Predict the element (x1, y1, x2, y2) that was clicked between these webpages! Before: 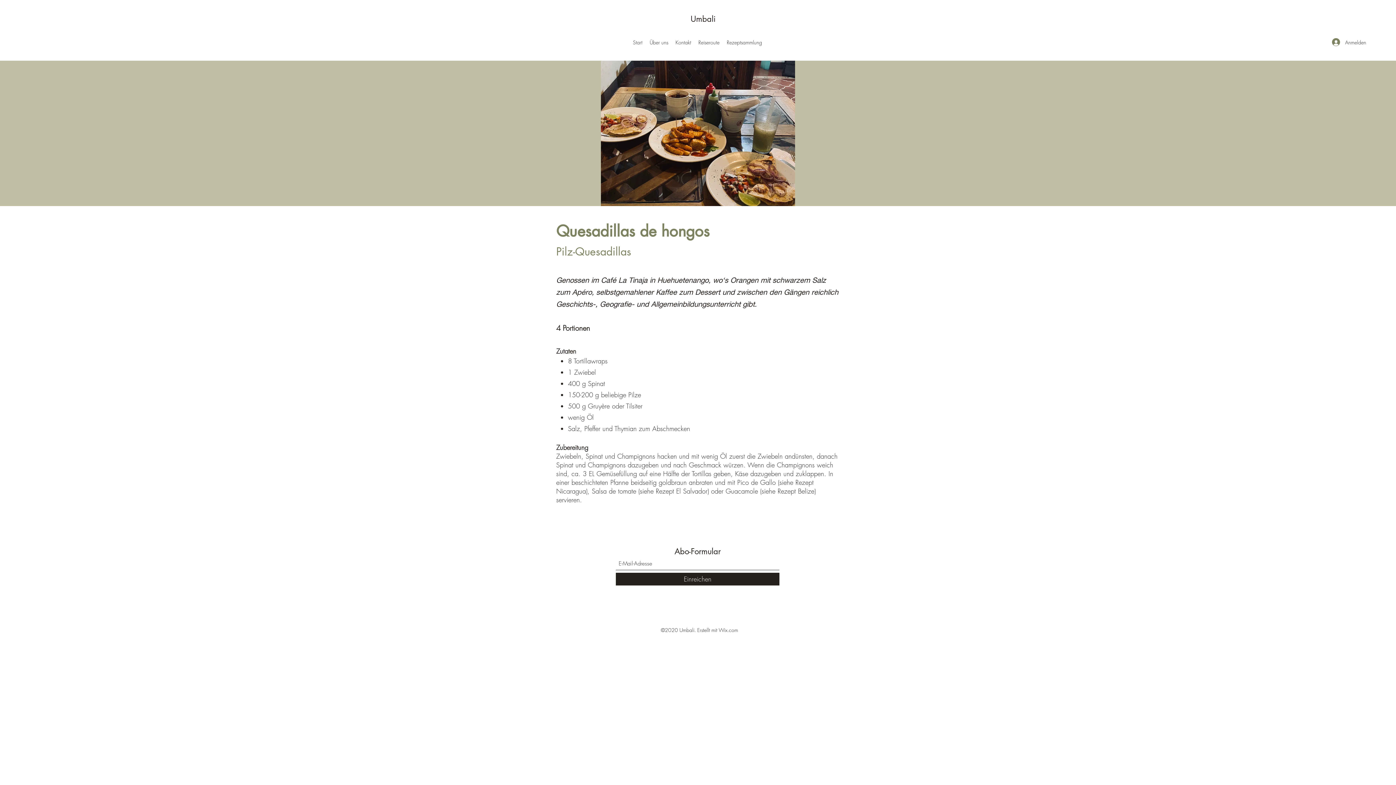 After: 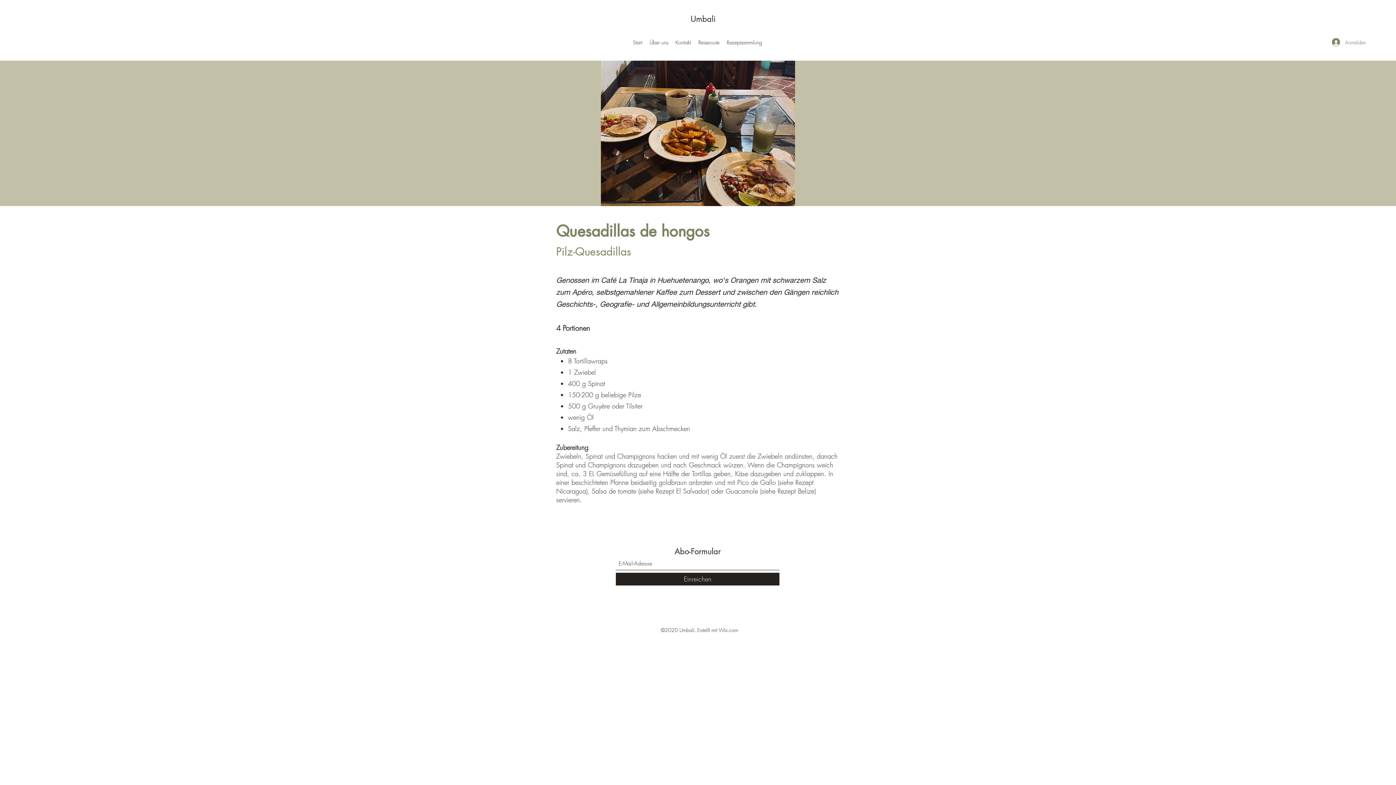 Action: label: Anmelden bbox: (1327, 35, 1367, 48)